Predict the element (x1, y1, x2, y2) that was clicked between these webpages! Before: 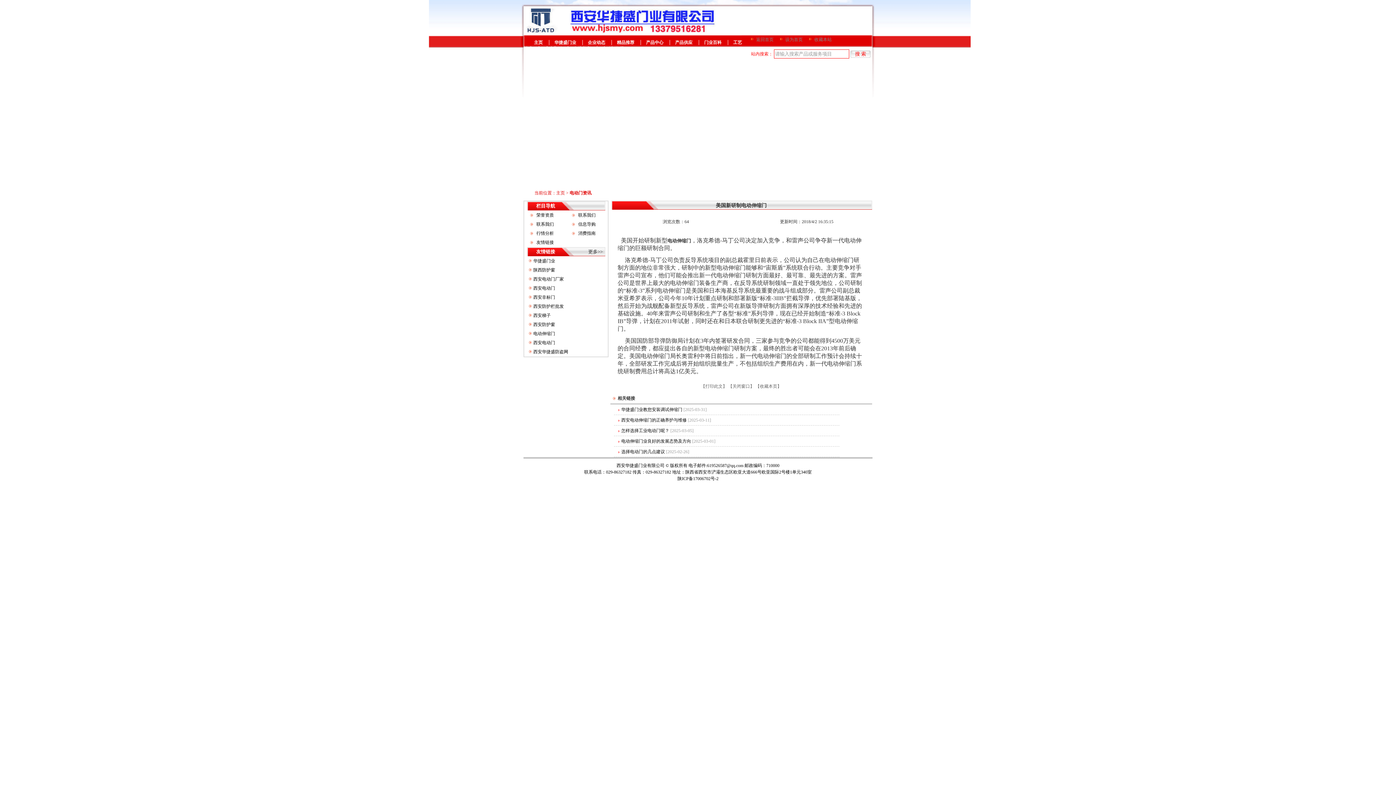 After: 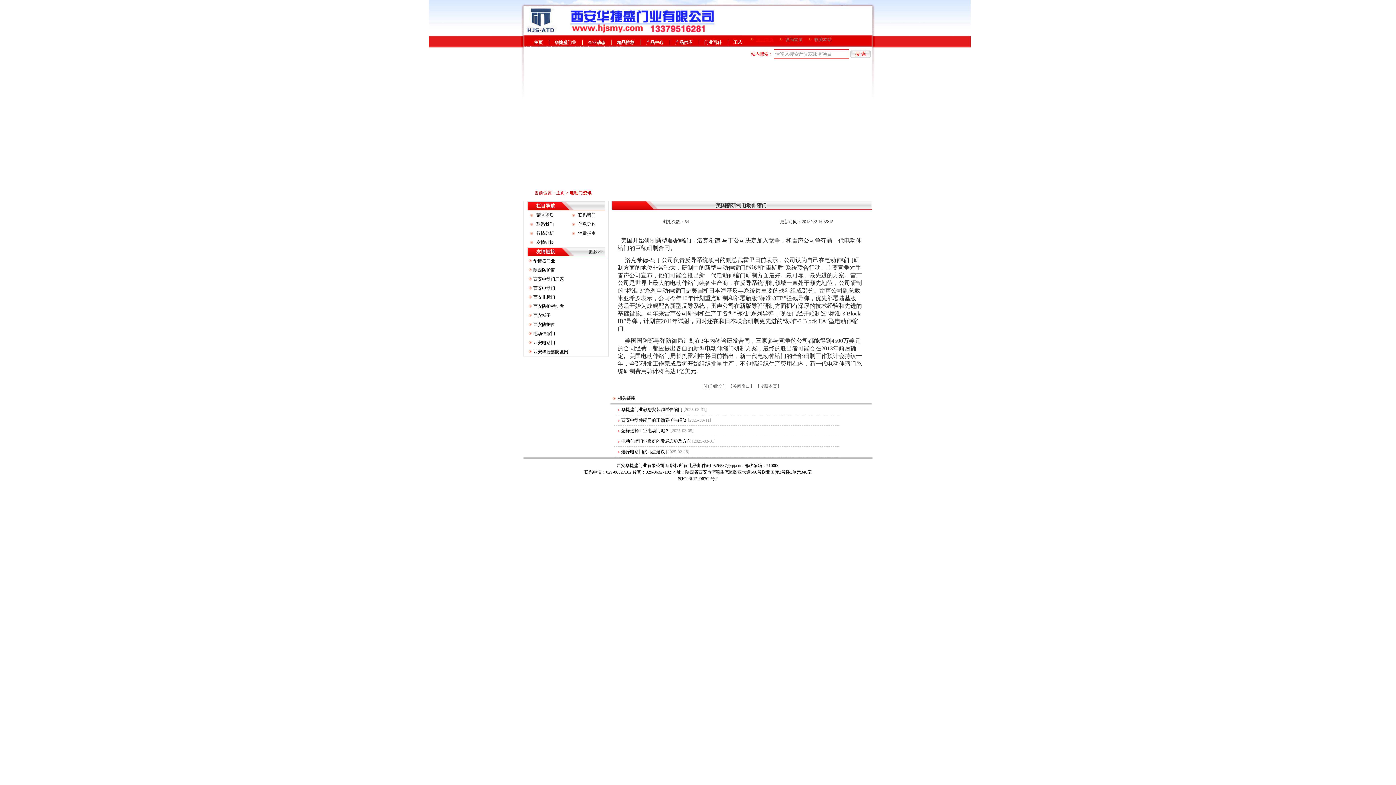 Action: bbox: (756, 37, 773, 42) label: 返回首页